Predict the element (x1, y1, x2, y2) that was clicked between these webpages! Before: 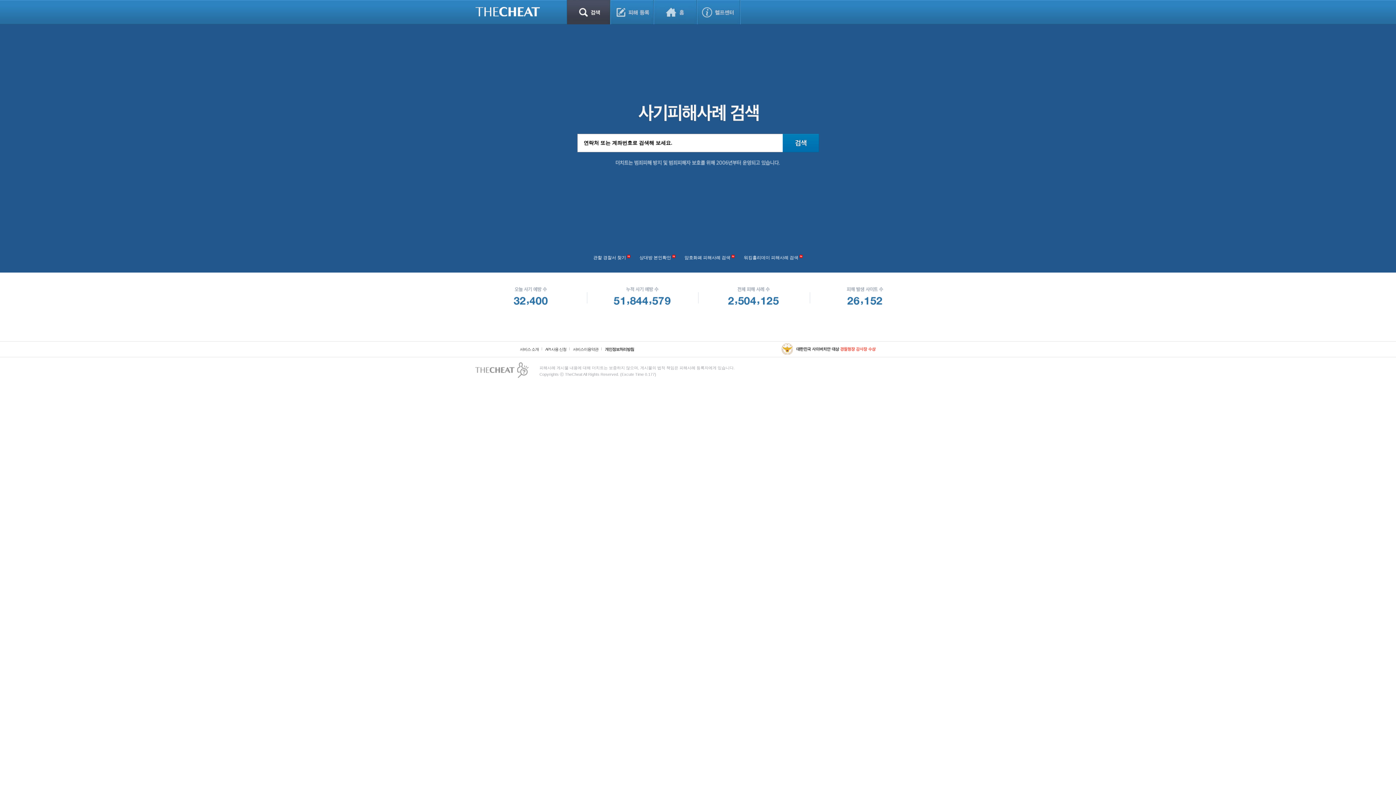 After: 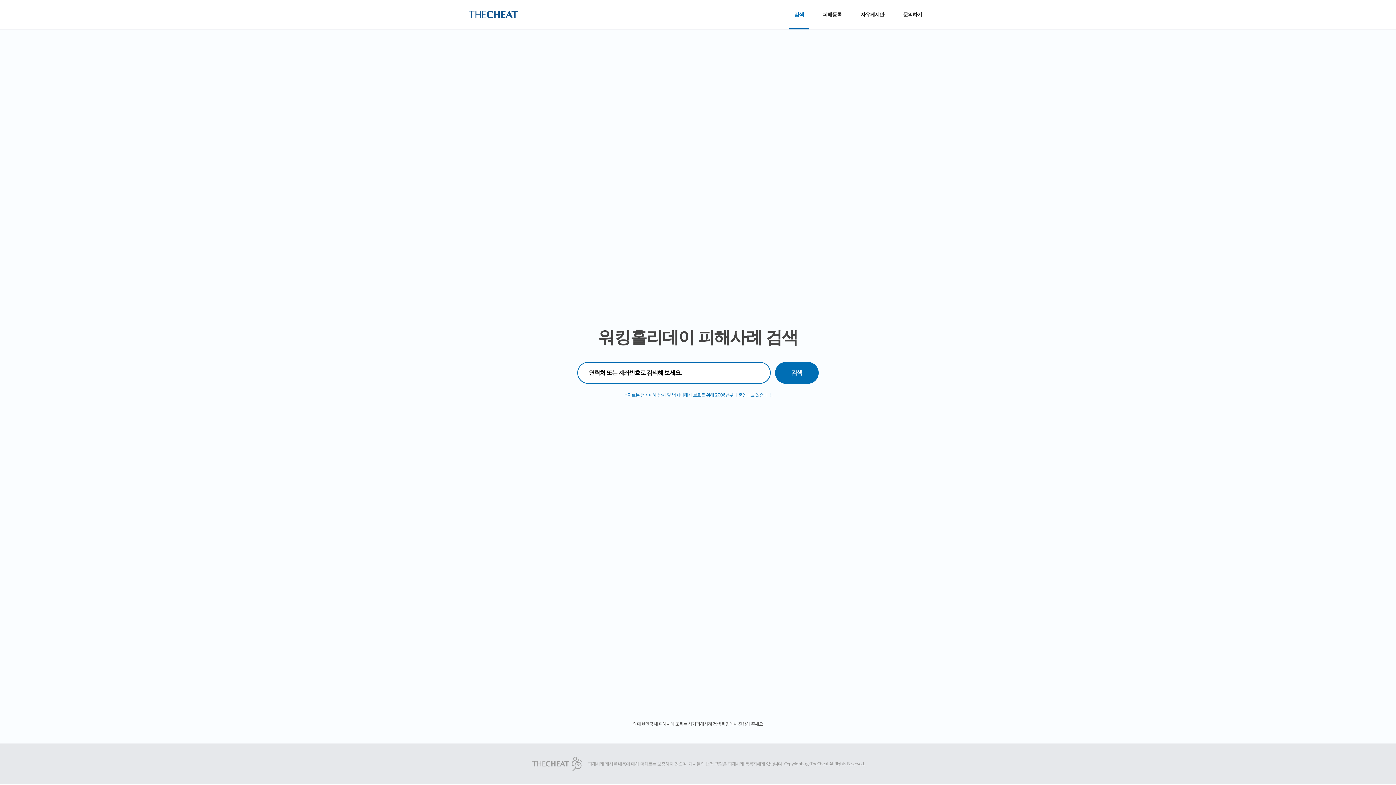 Action: label: 워킹홀리데이 피해사례 검색 bbox: (744, 255, 798, 260)